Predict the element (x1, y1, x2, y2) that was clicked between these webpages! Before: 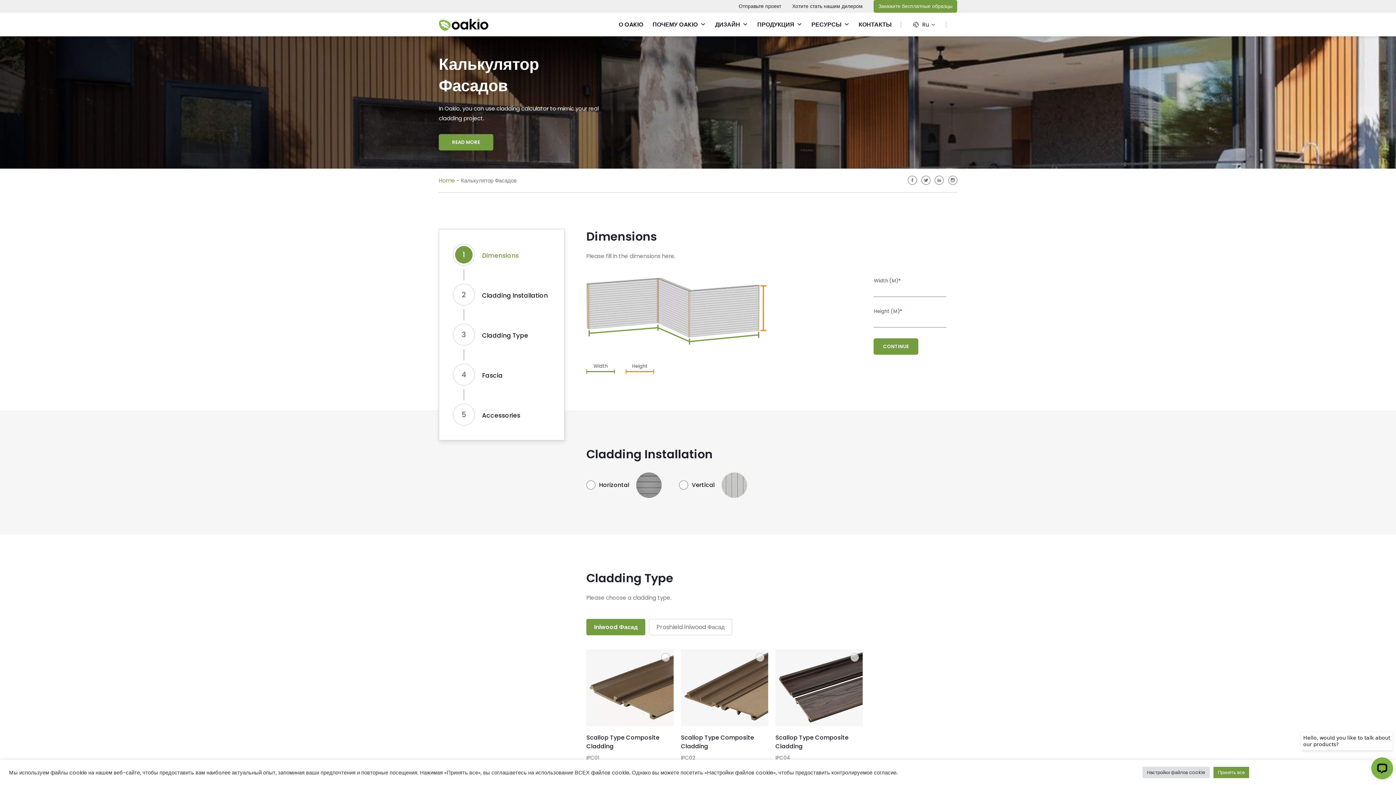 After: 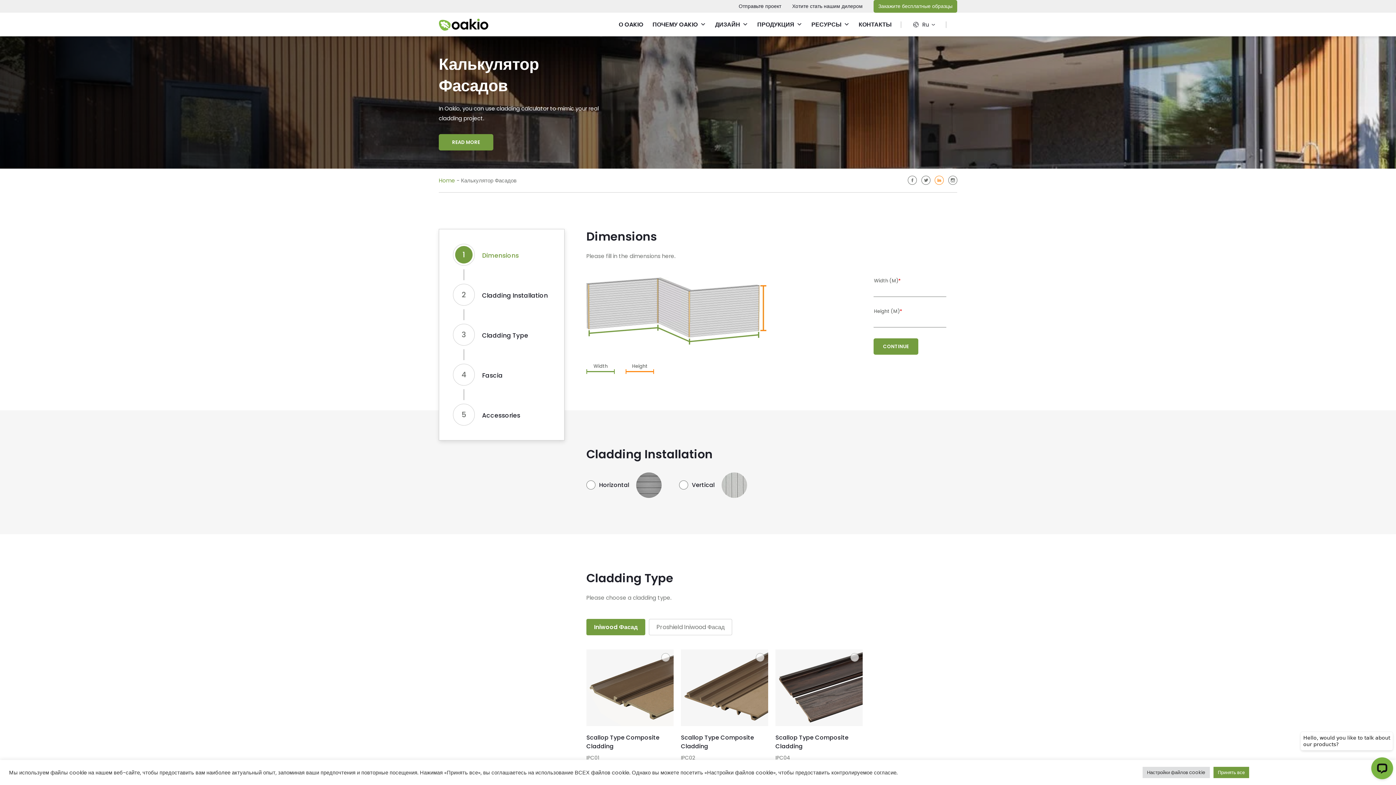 Action: bbox: (934, 176, 944, 185)